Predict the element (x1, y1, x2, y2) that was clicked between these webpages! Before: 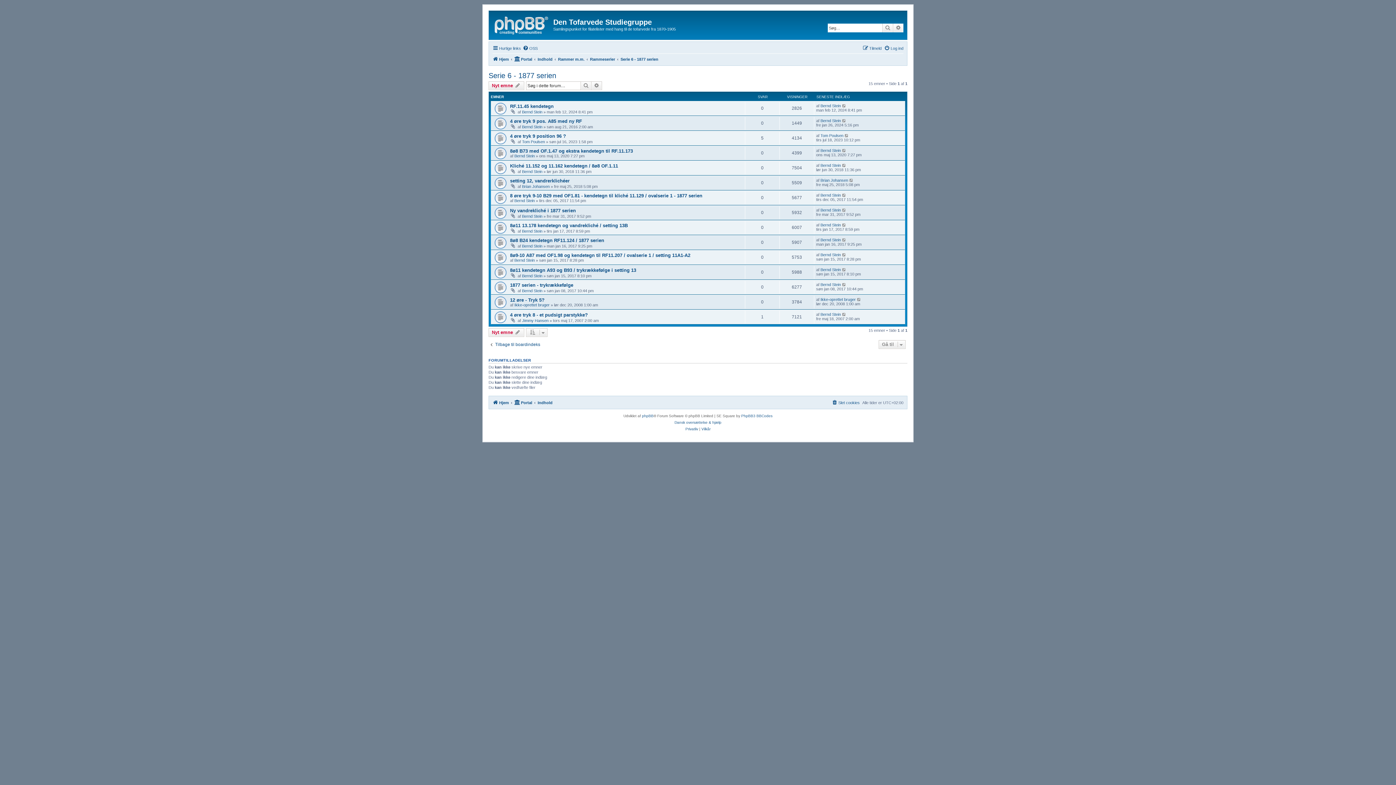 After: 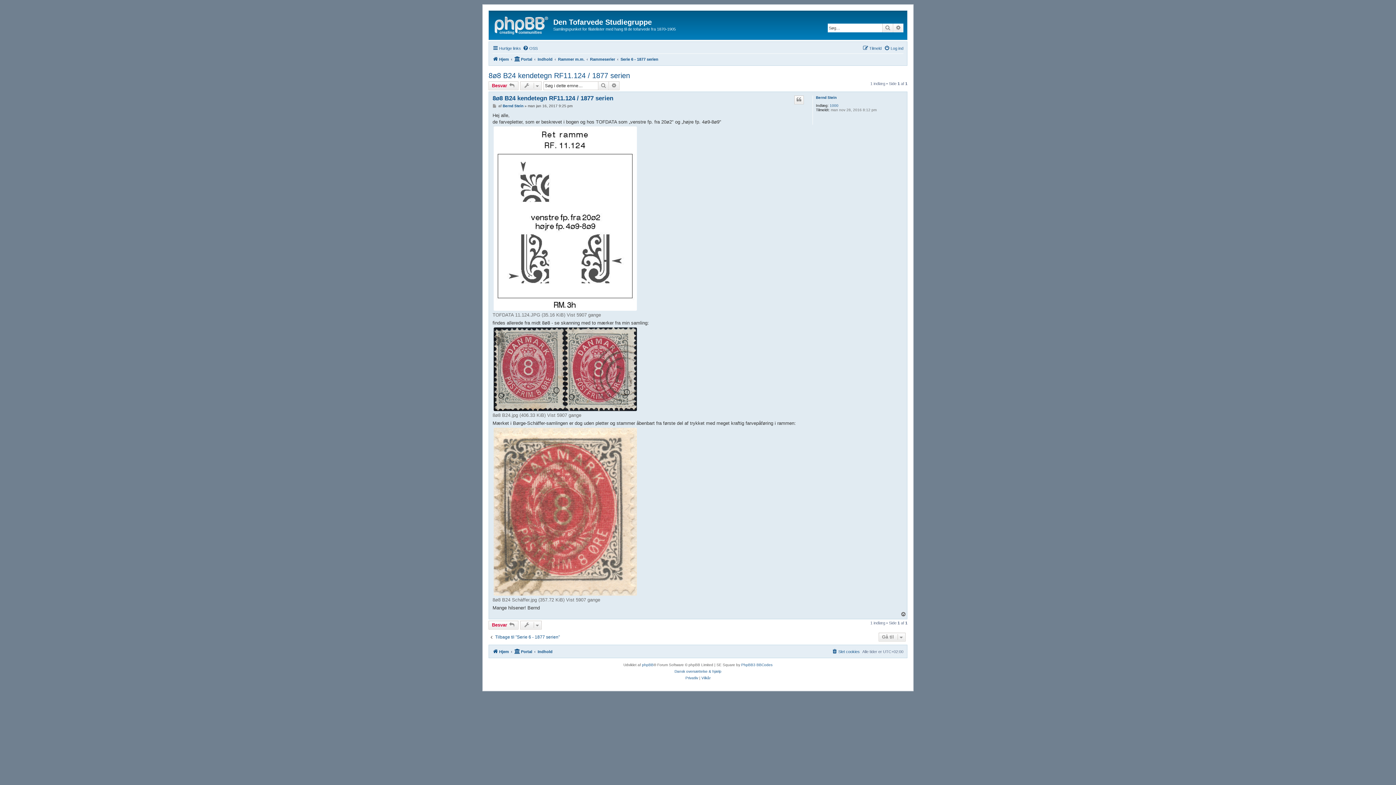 Action: bbox: (510, 237, 604, 243) label: 8ø8 B24 kendetegn RF11.124 / 1877 serien